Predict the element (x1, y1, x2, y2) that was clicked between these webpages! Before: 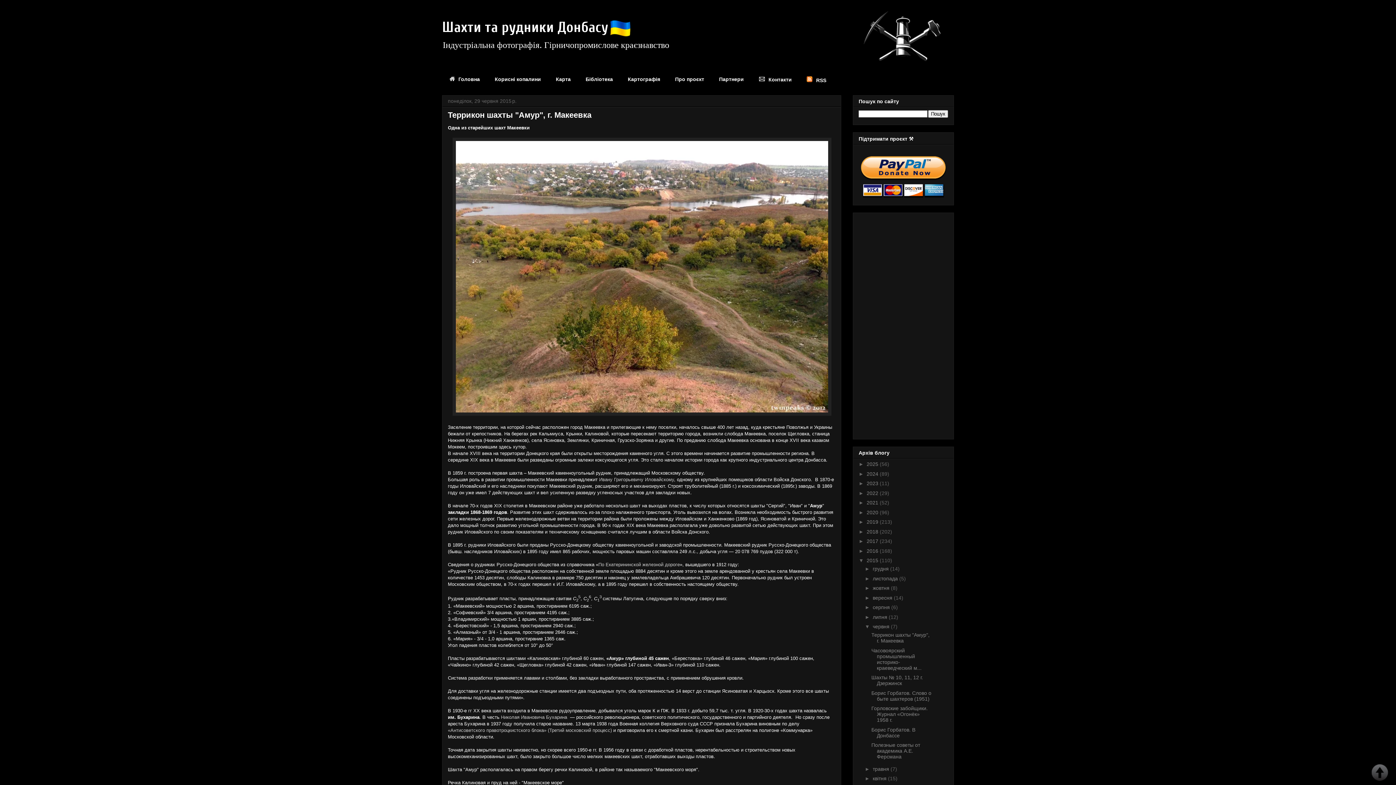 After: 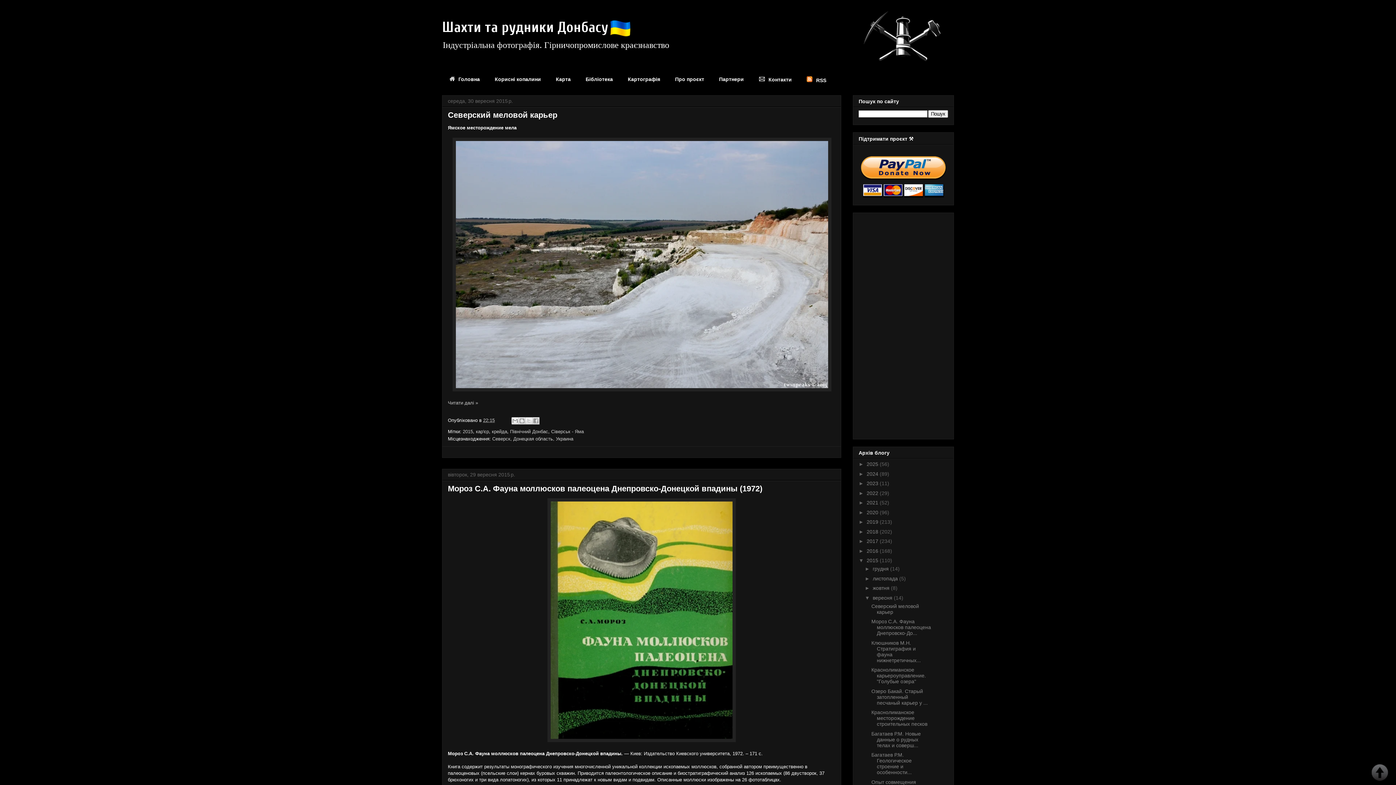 Action: bbox: (873, 595, 894, 600) label: вересня 